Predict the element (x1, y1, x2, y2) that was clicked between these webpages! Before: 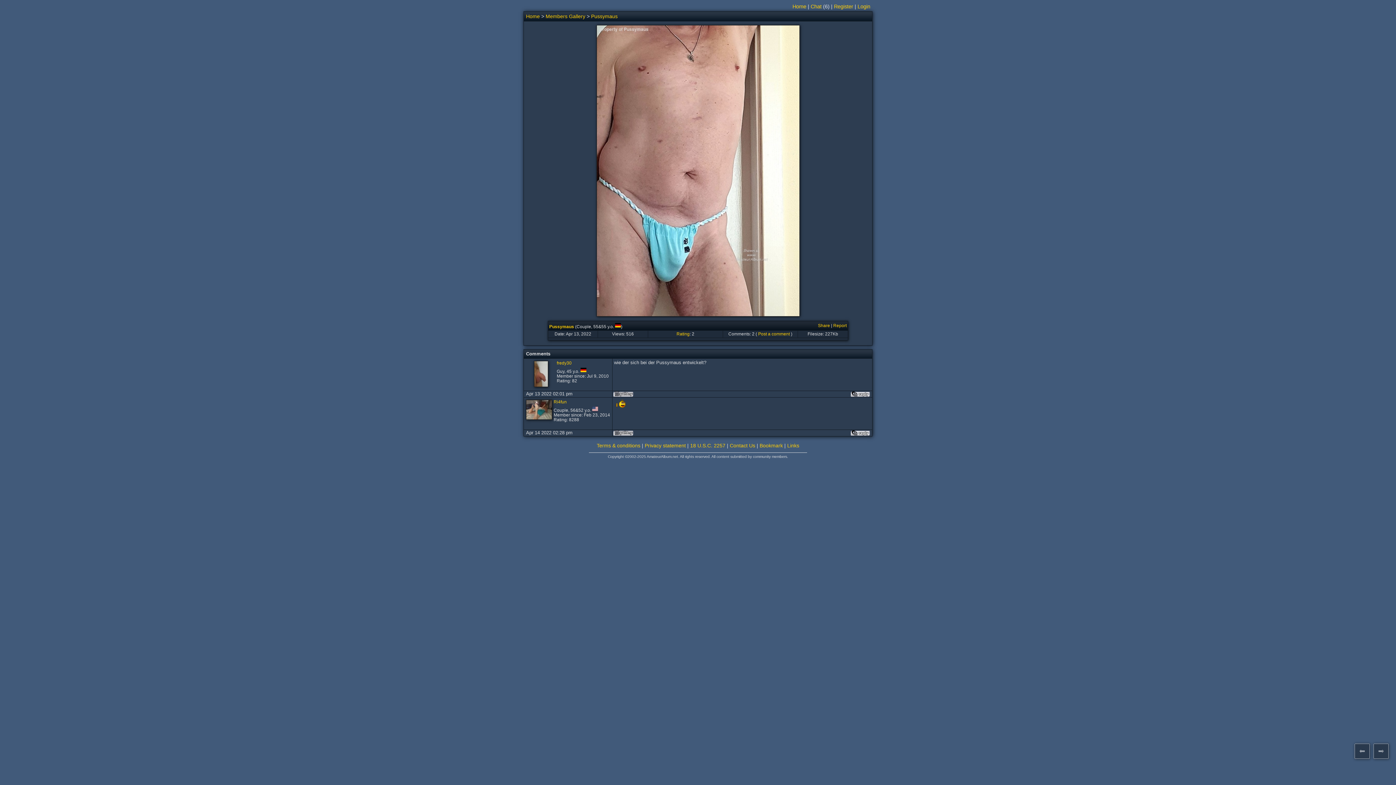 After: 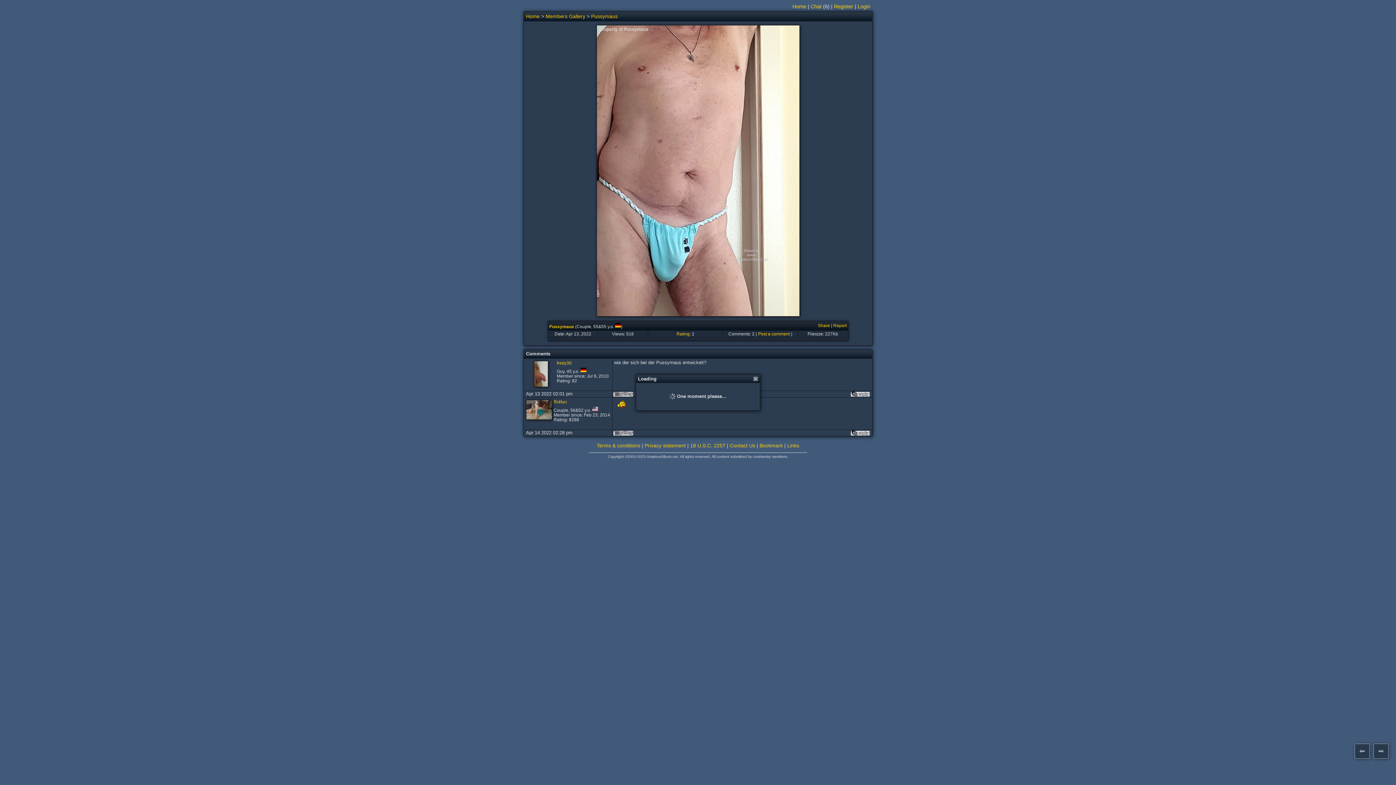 Action: bbox: (758, 331, 790, 336) label: Post a comment